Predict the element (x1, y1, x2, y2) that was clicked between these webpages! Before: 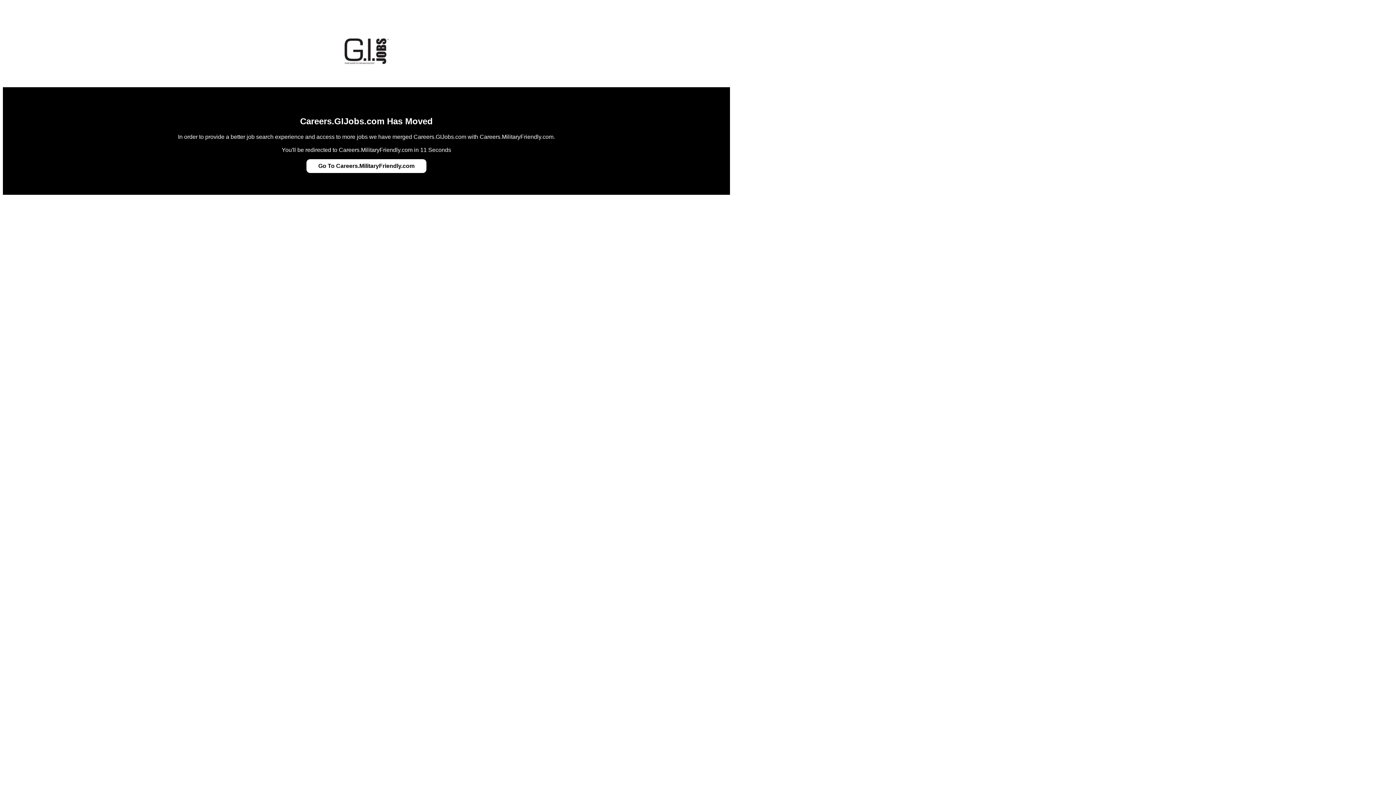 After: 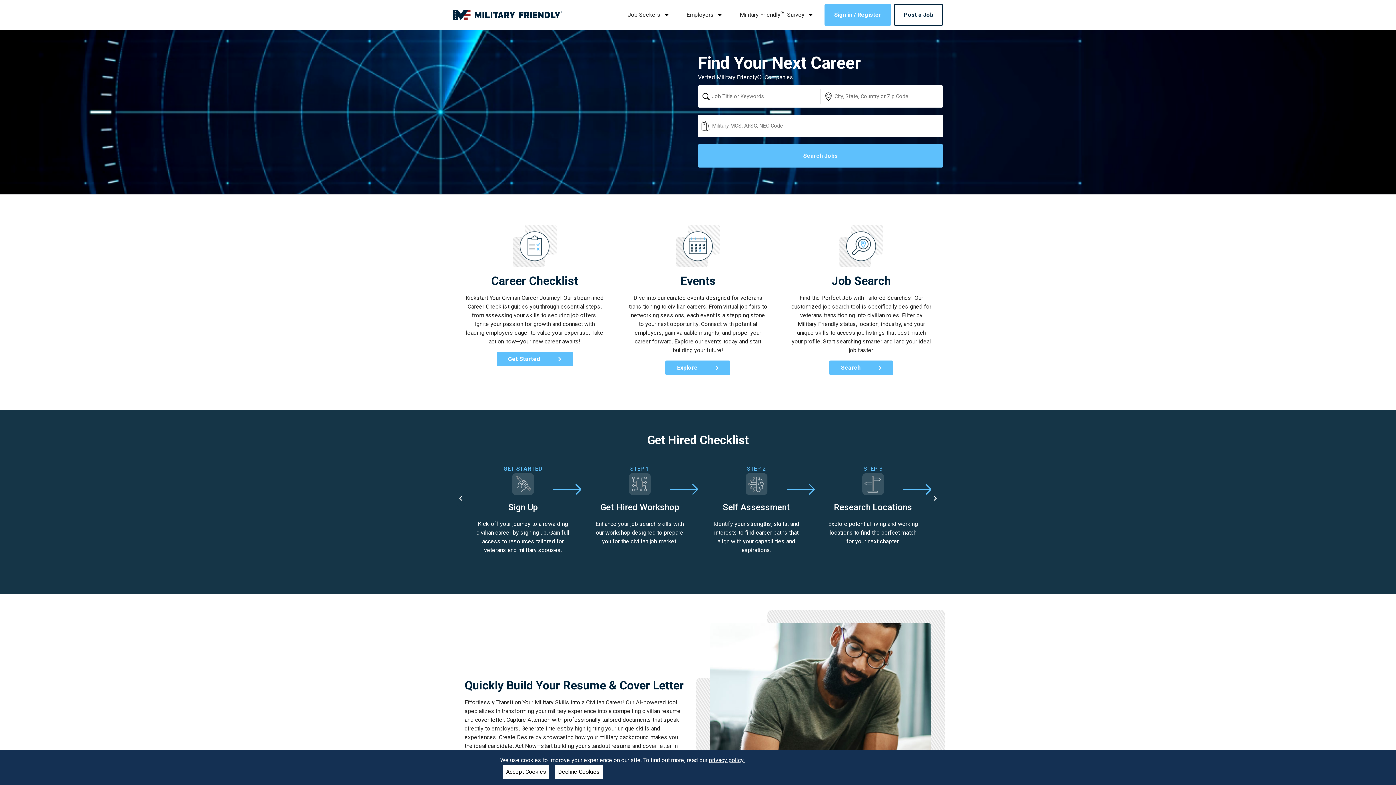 Action: label: Go To Careers.MilitaryFriendly.com bbox: (318, 162, 414, 169)